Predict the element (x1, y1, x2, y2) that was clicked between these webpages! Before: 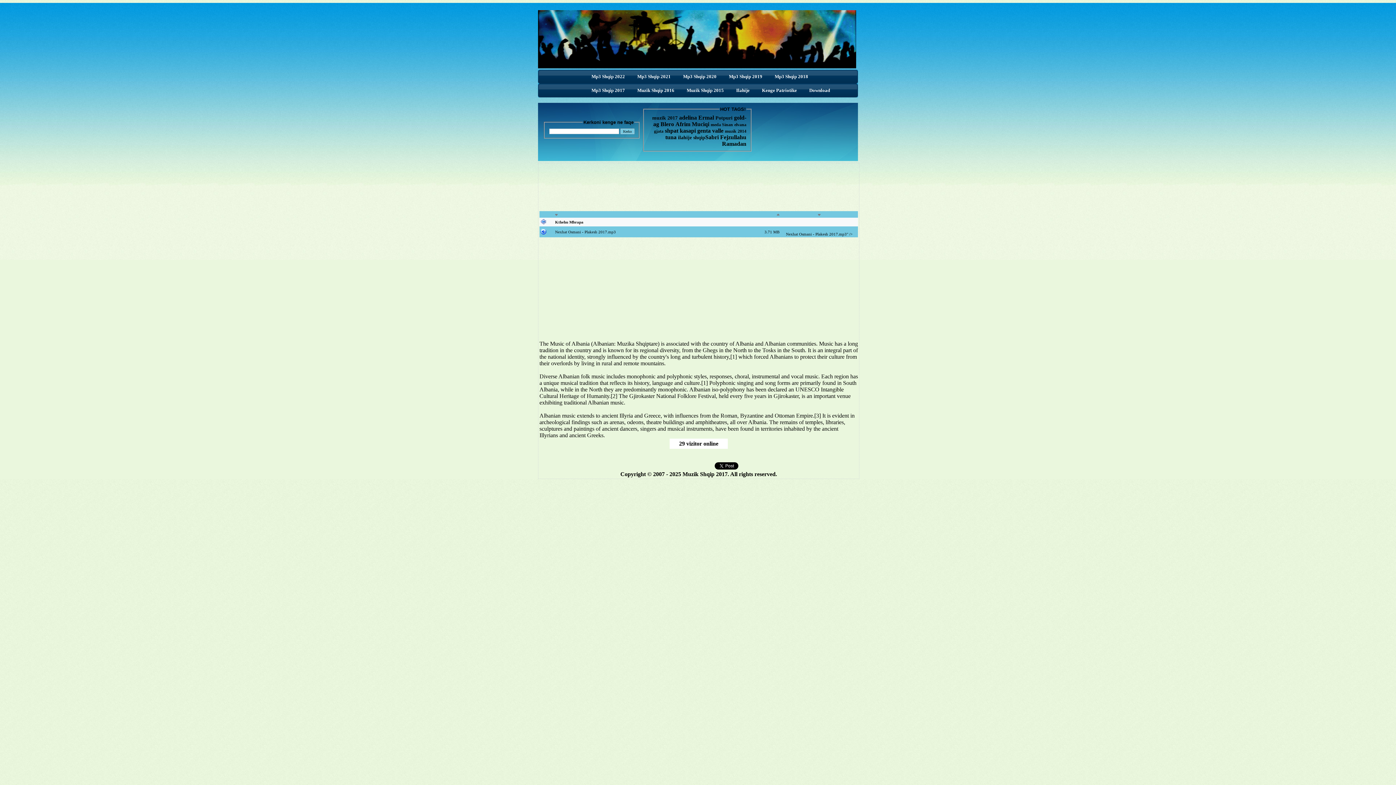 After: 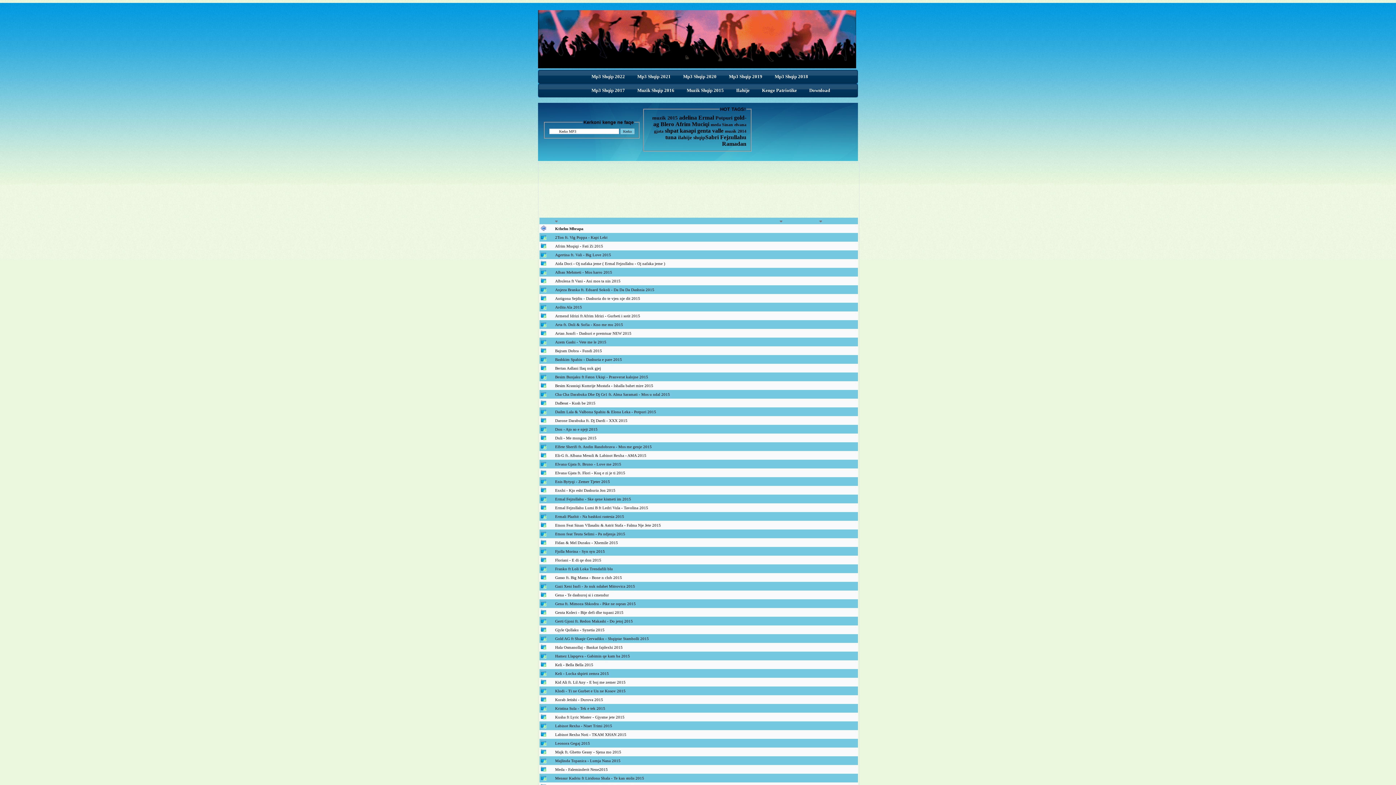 Action: bbox: (680, 84, 730, 96) label: Muzik Shqip 2015